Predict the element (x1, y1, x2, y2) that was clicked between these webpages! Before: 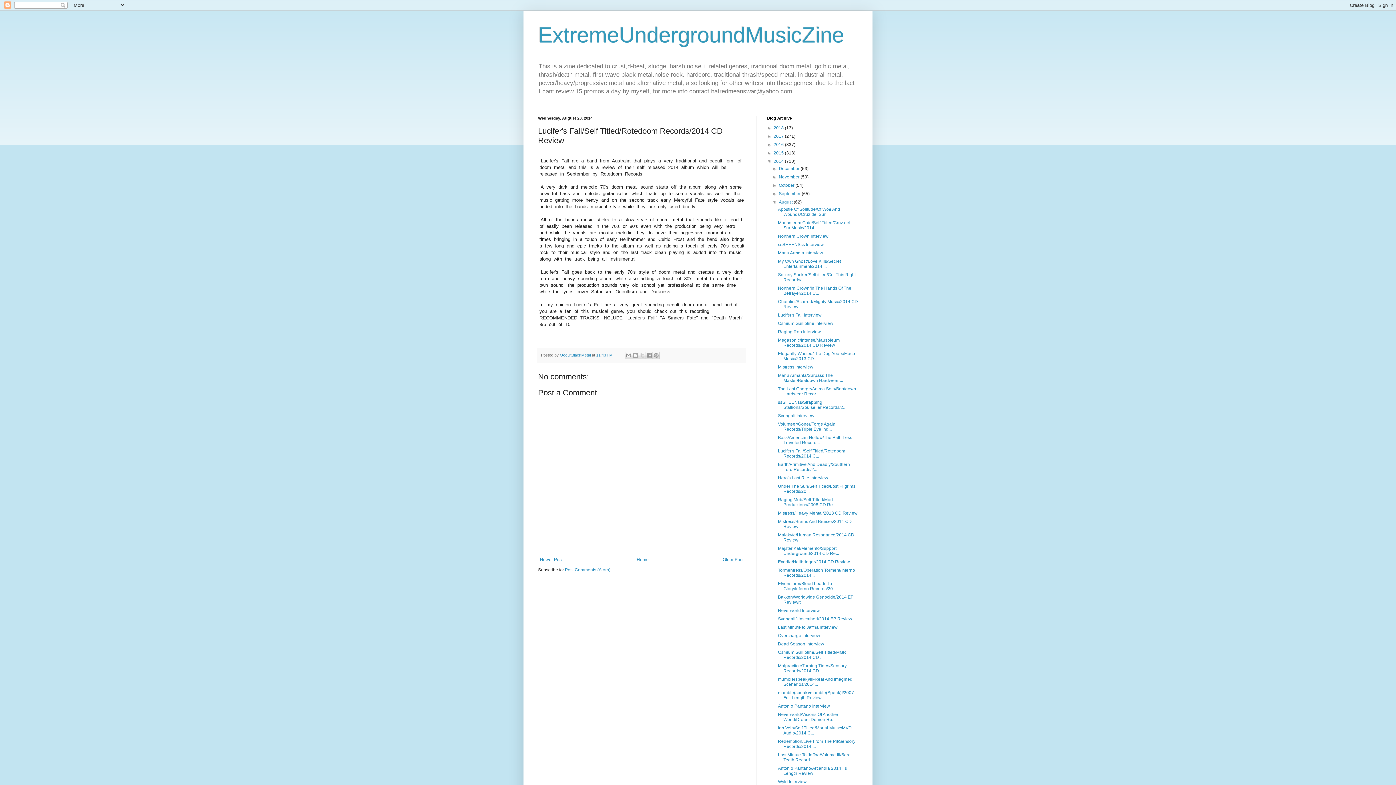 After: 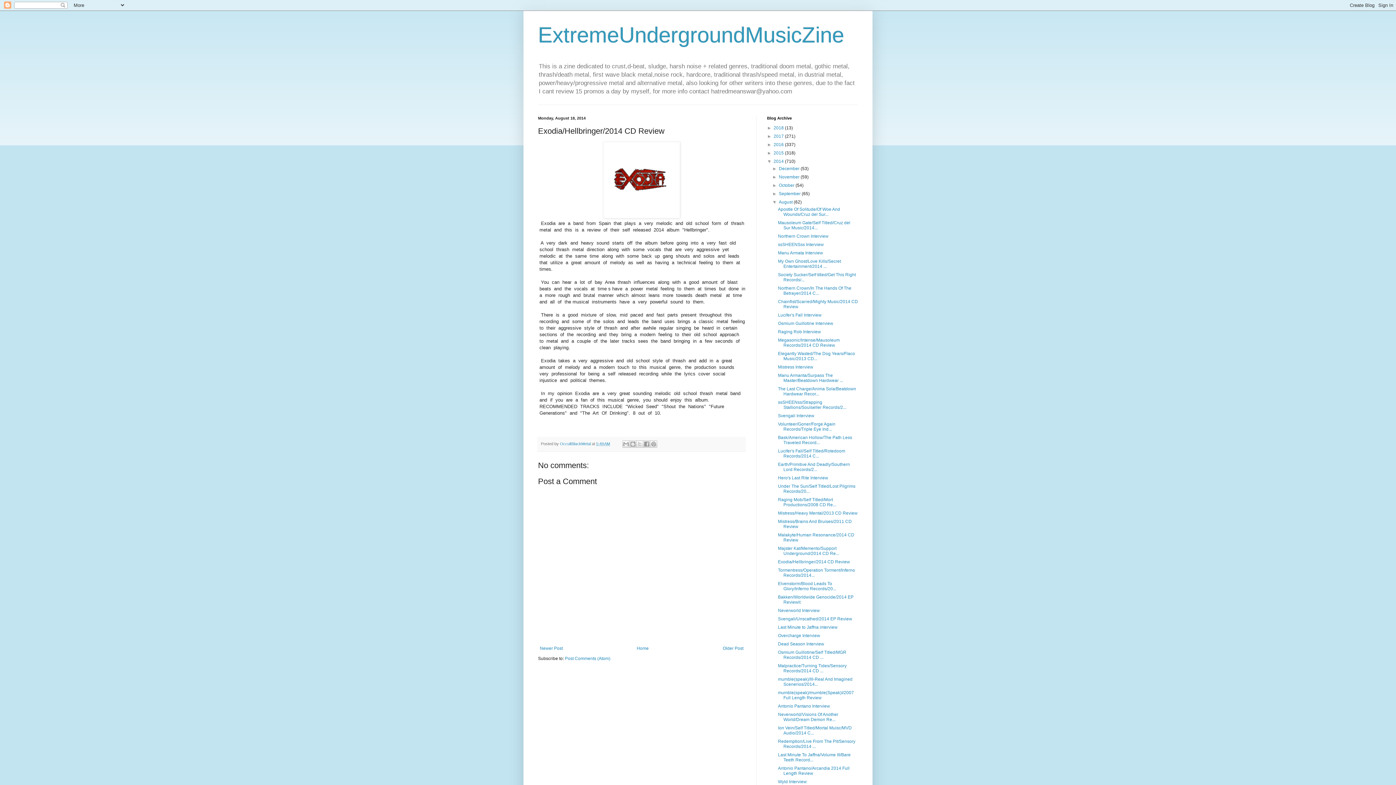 Action: bbox: (778, 559, 850, 564) label: Exodia/Hellbringer/2014 CD Review